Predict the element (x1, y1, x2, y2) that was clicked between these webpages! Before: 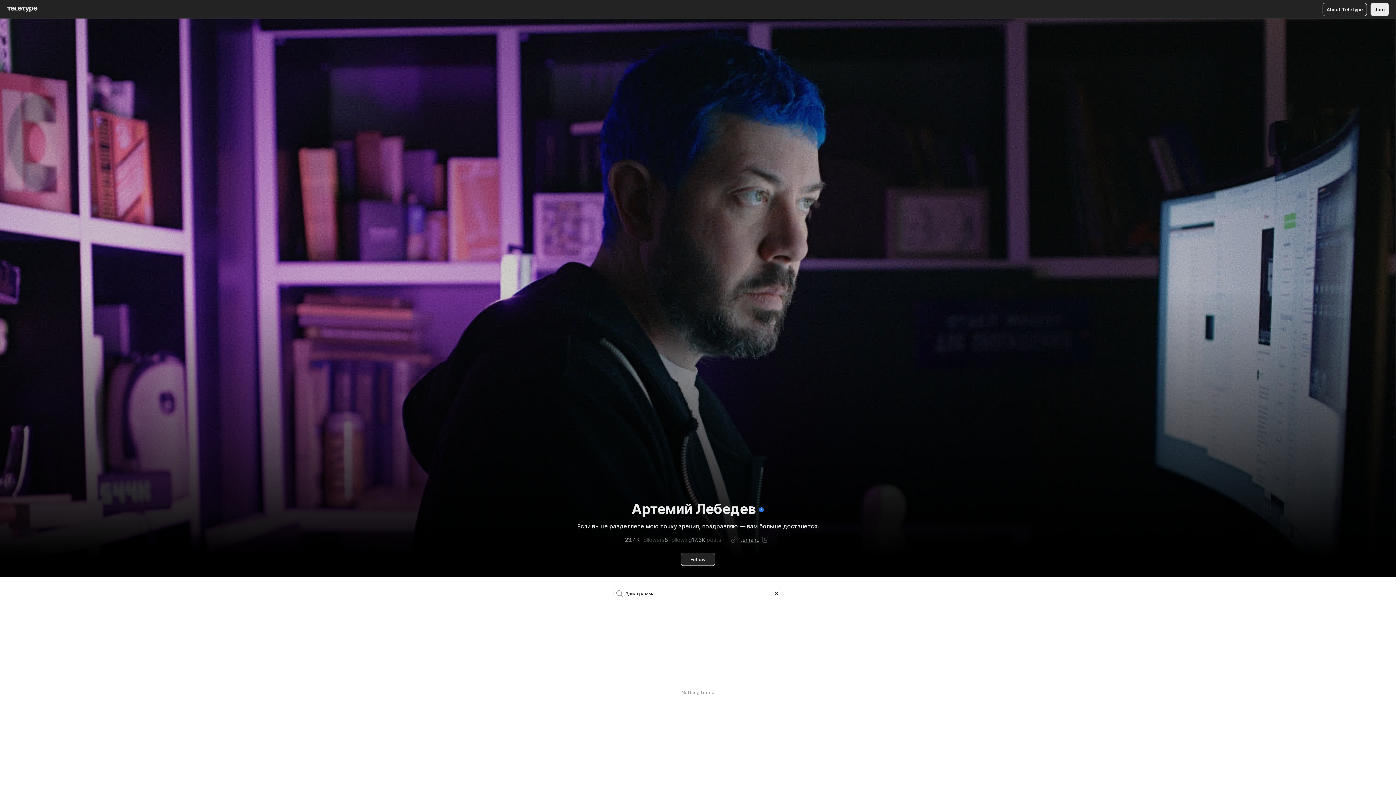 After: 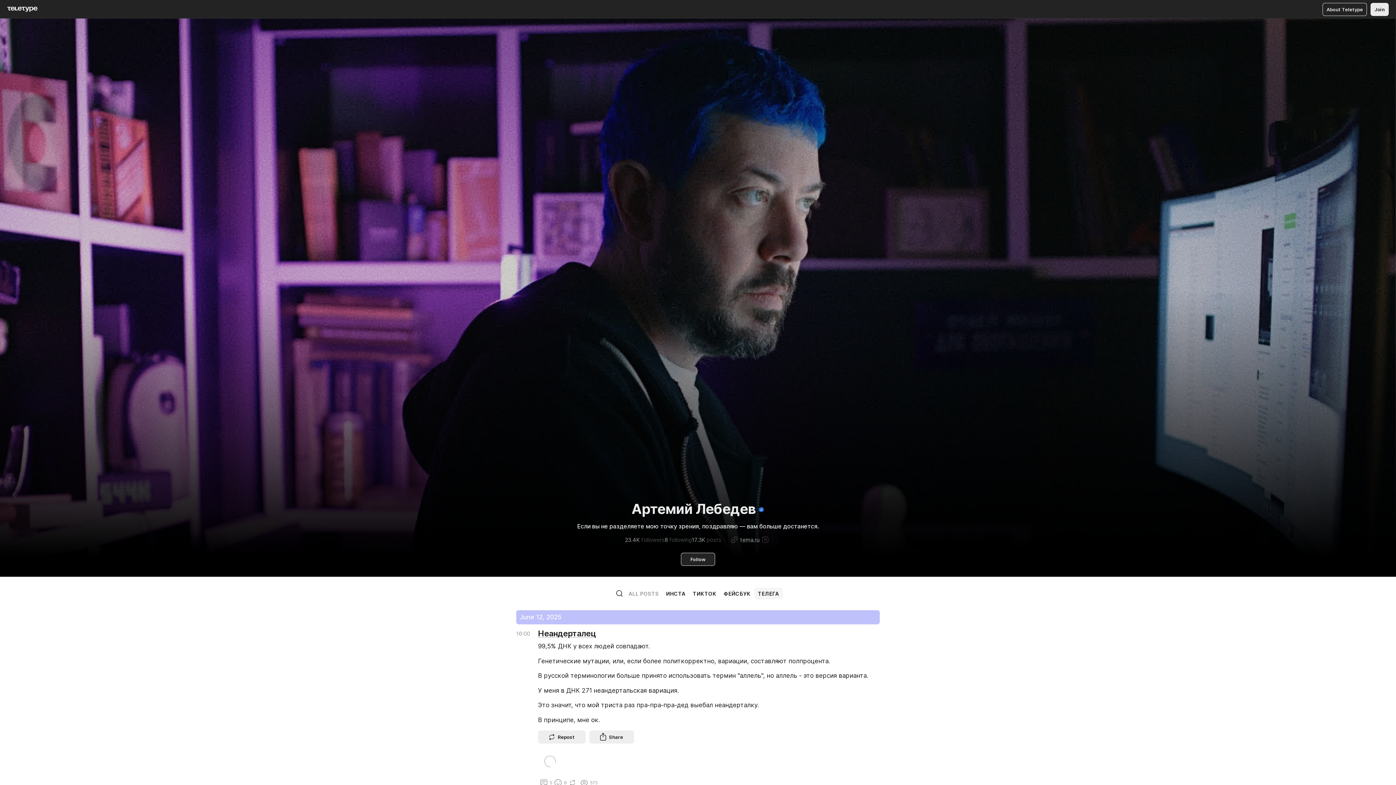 Action: bbox: (770, 588, 782, 599)